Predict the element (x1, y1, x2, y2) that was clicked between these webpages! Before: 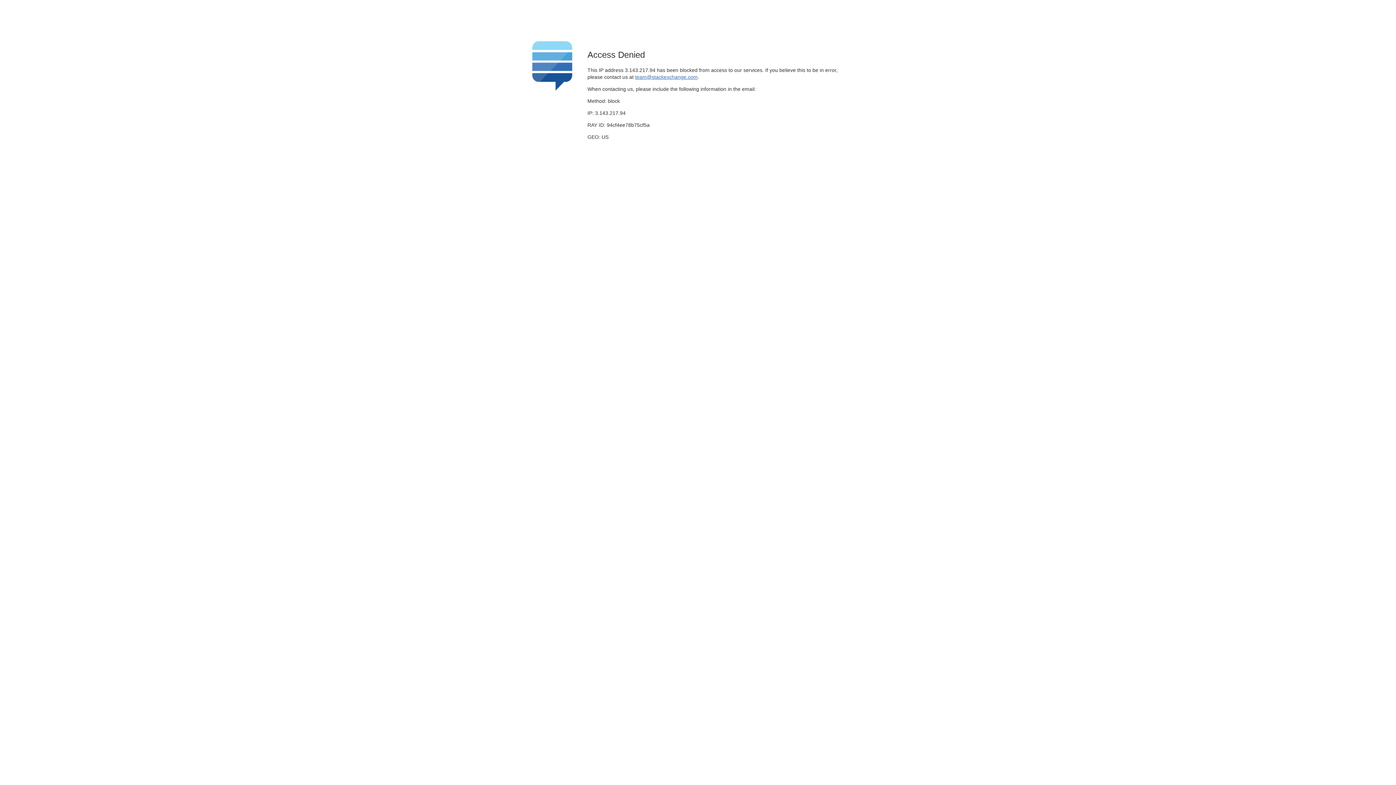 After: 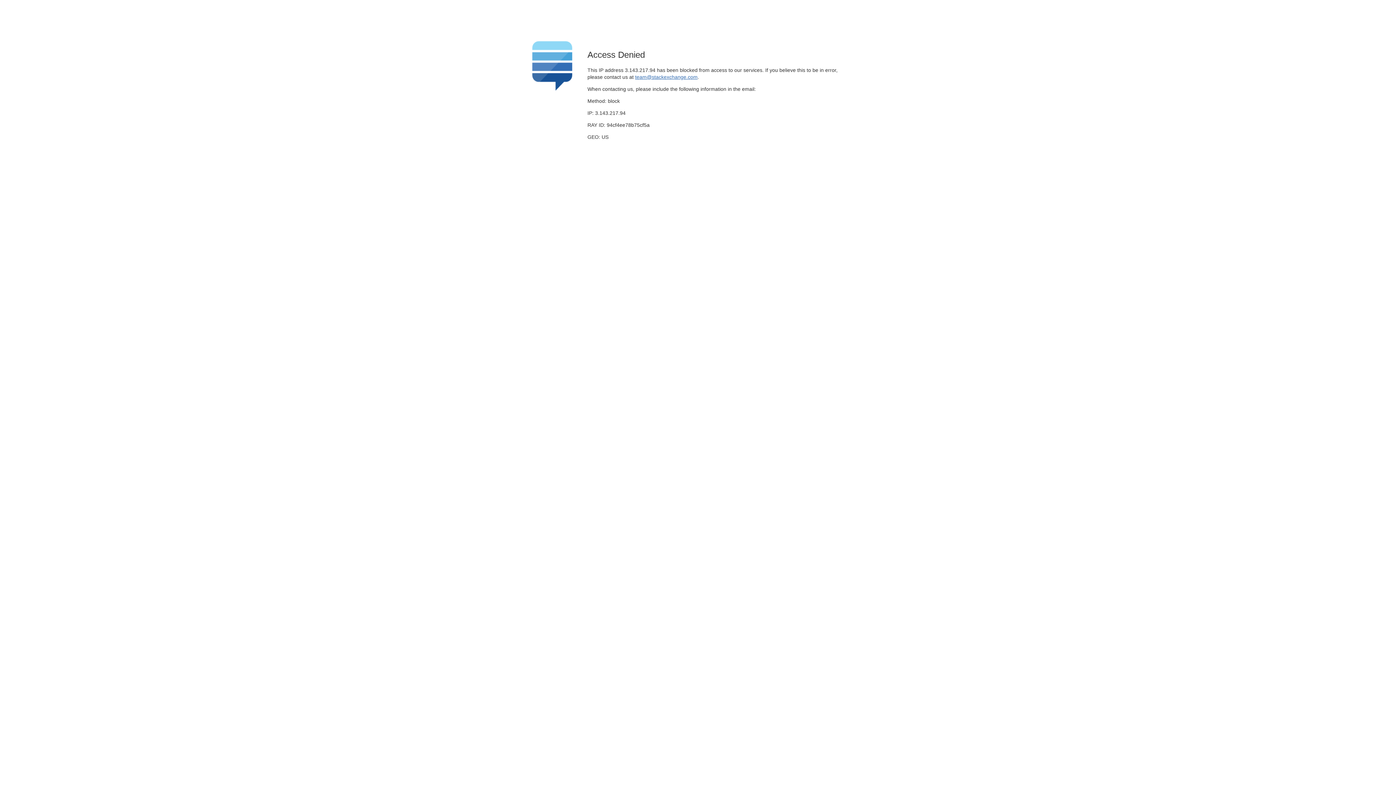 Action: label: team@stackexchange.com bbox: (635, 74, 697, 79)